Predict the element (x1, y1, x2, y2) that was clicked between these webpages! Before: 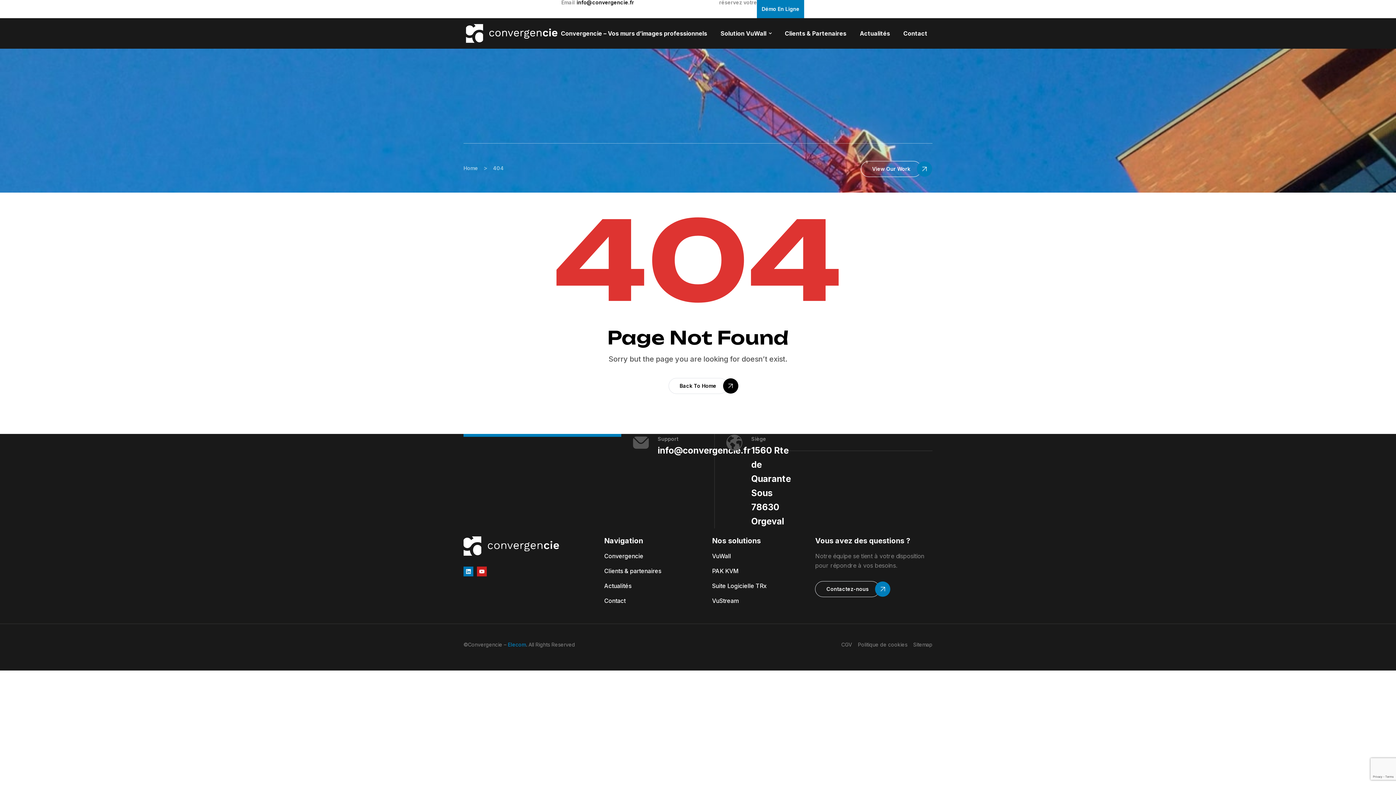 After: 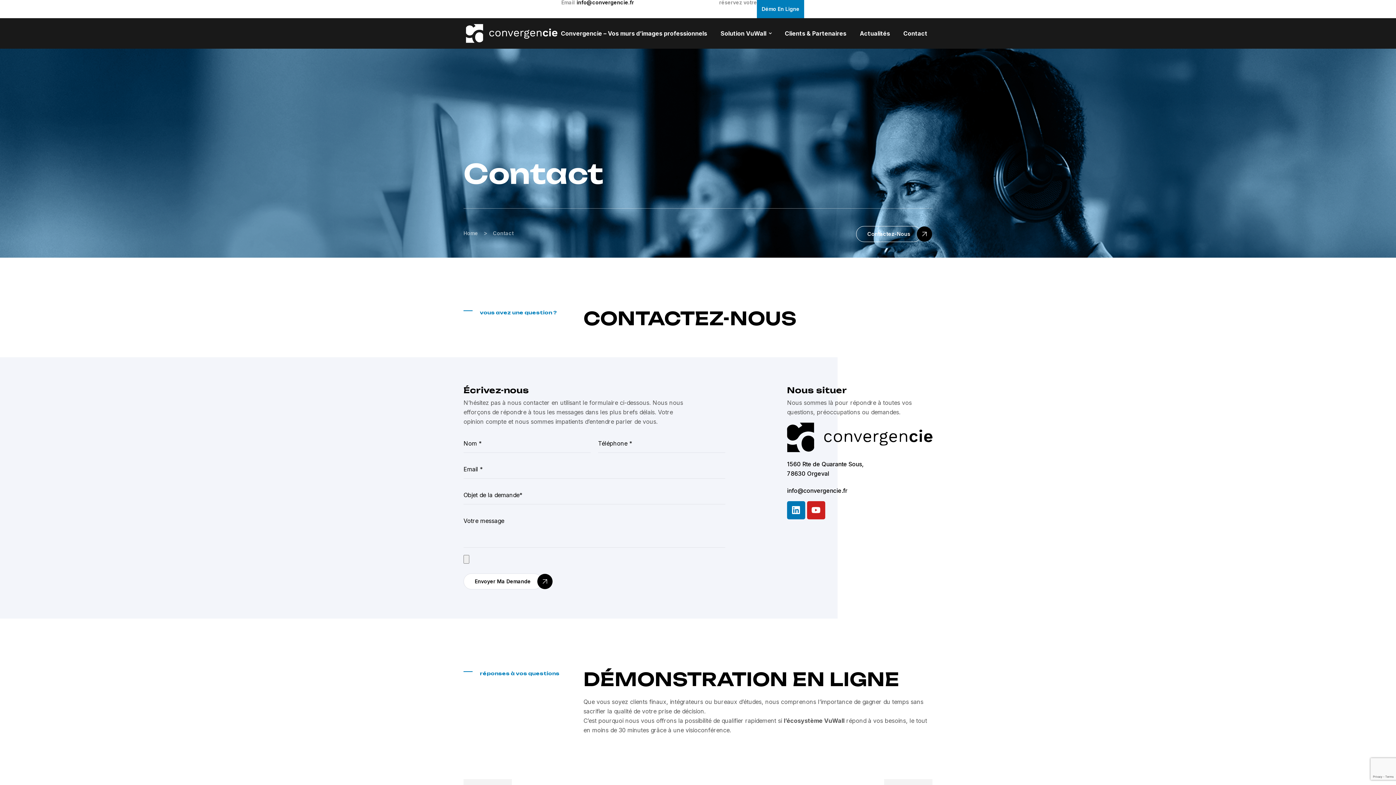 Action: bbox: (604, 596, 712, 605) label: Contact